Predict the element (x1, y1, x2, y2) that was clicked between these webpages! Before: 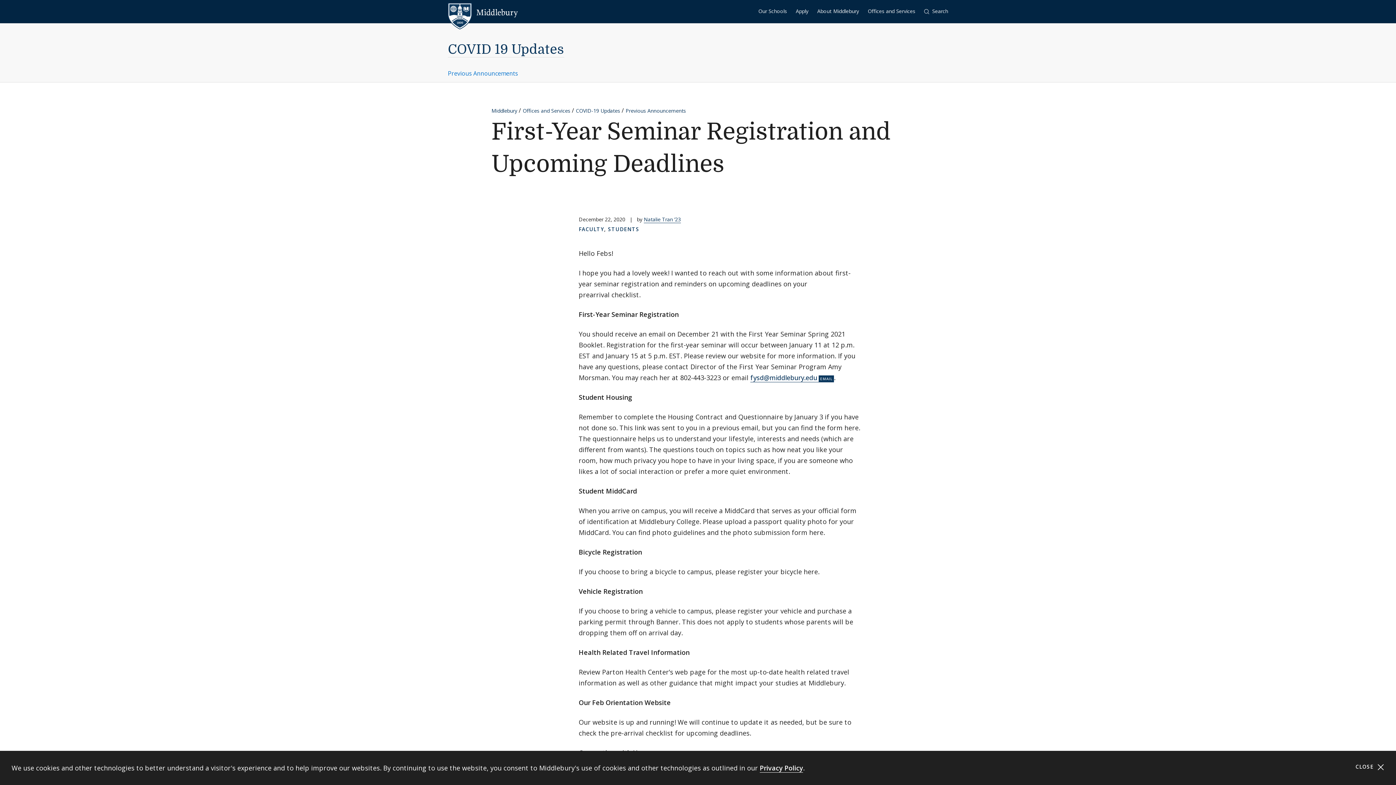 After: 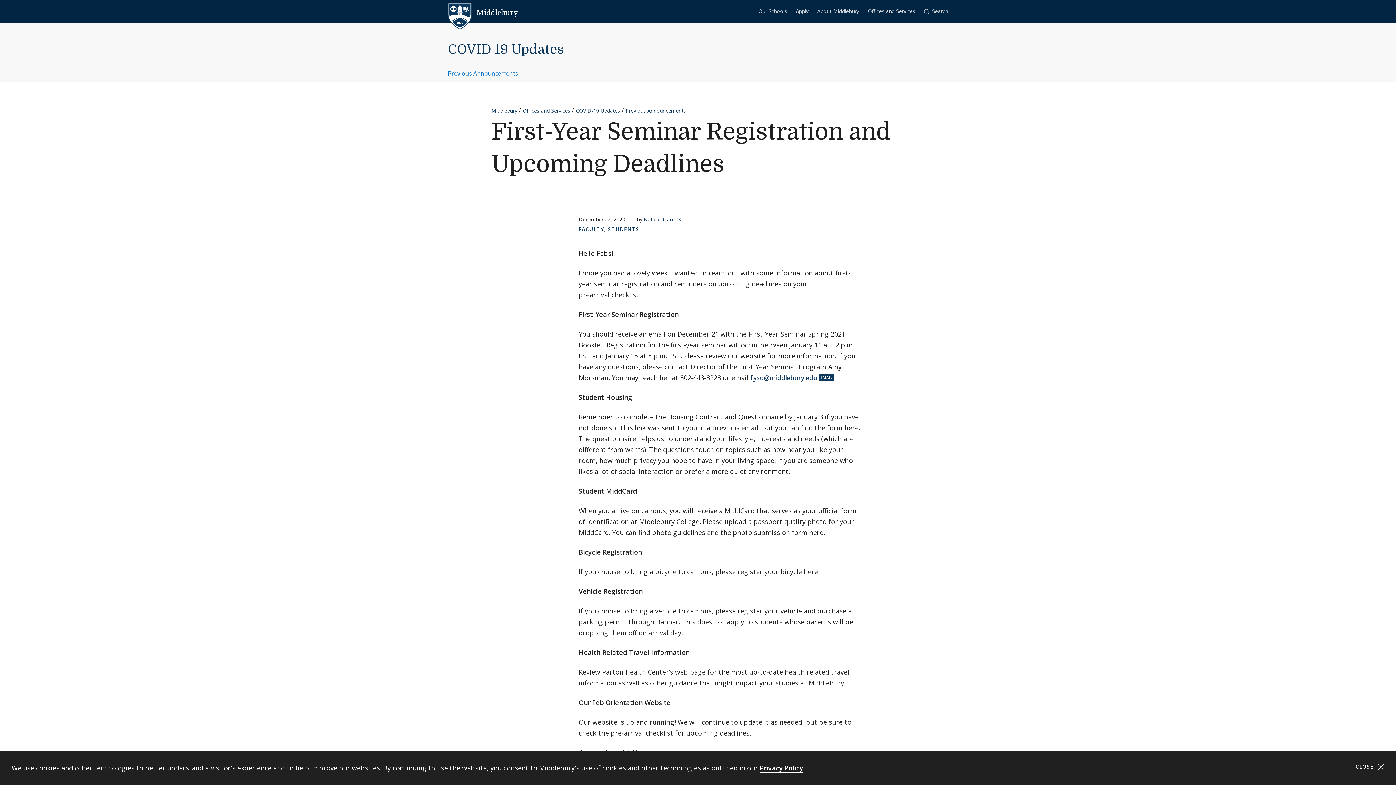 Action: label: fysd@middlebury.edu bbox: (750, 373, 834, 382)